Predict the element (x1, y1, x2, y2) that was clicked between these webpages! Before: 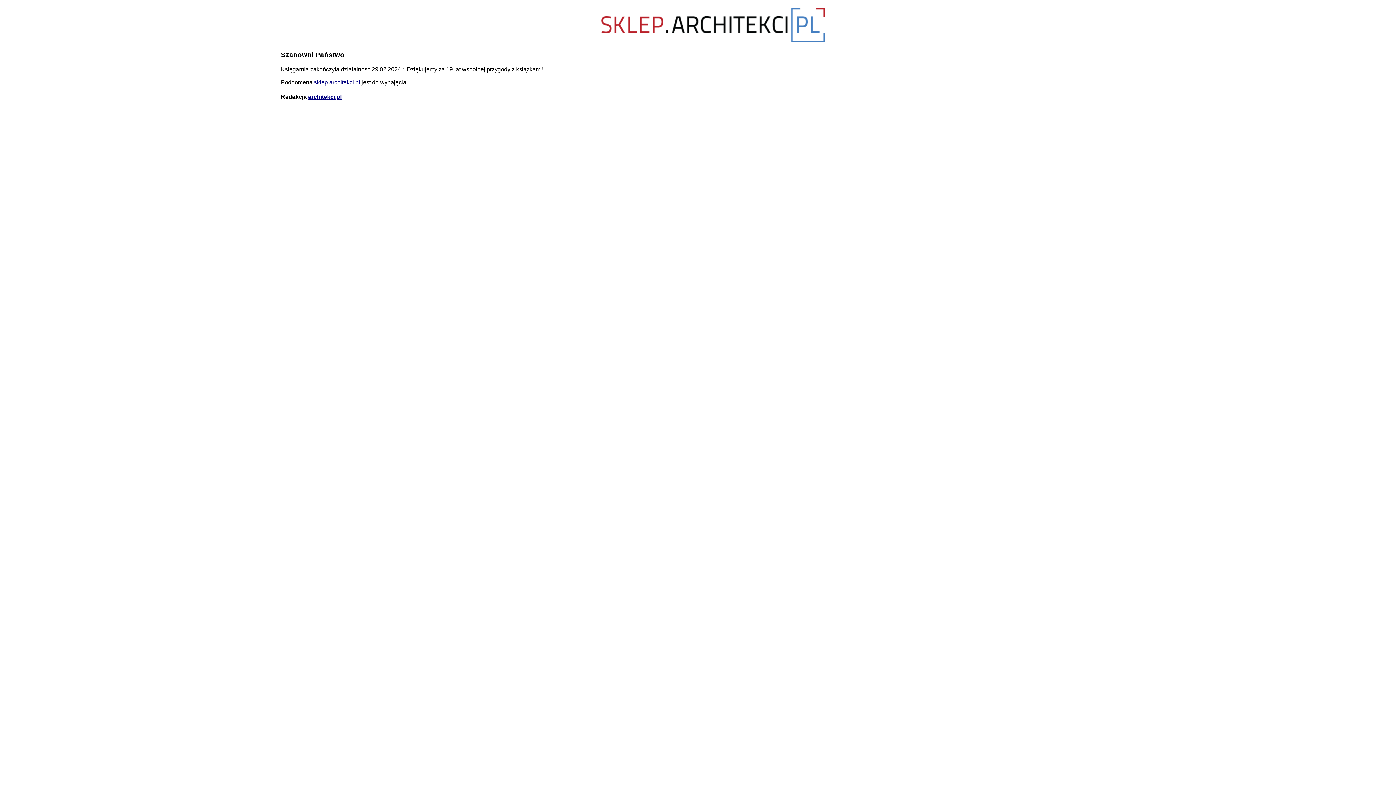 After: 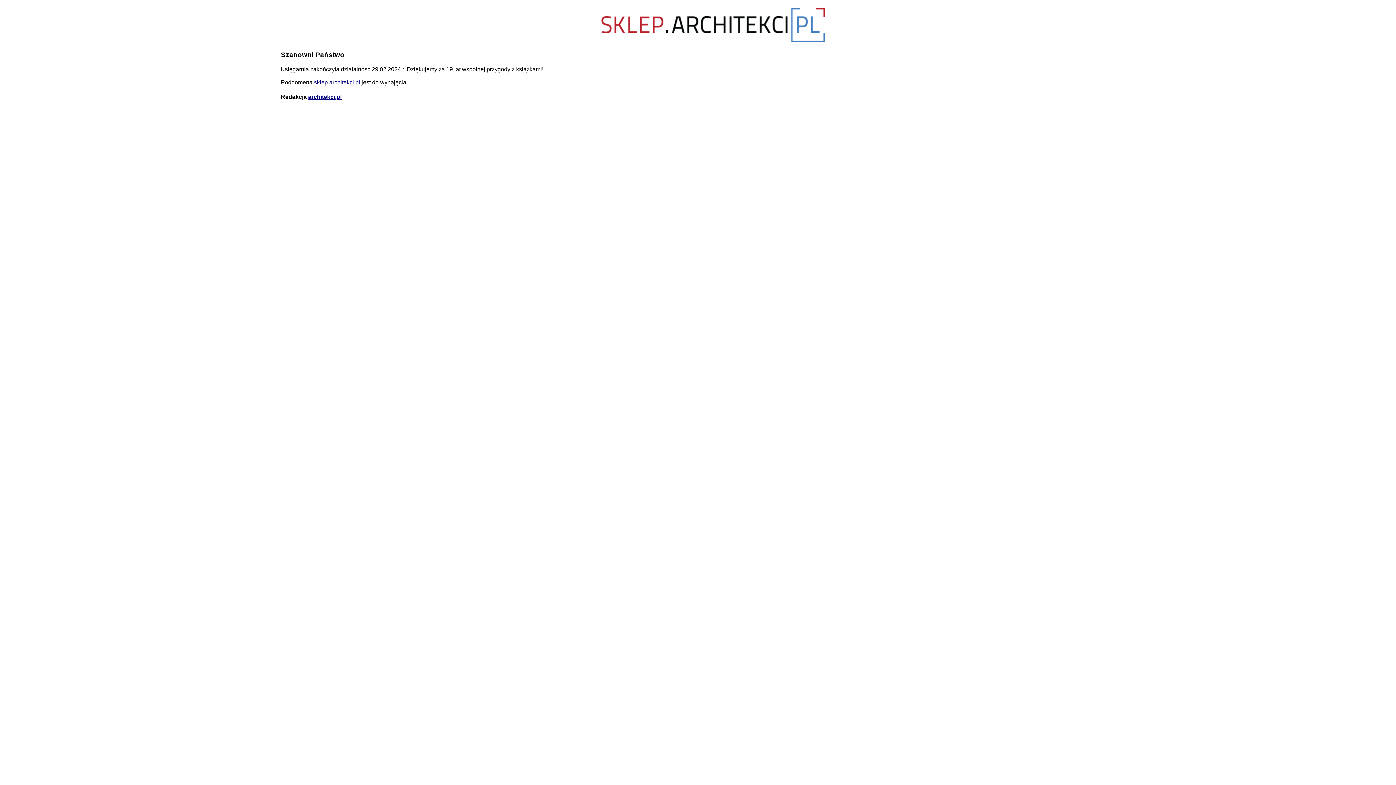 Action: bbox: (281, 5, 1115, 44)